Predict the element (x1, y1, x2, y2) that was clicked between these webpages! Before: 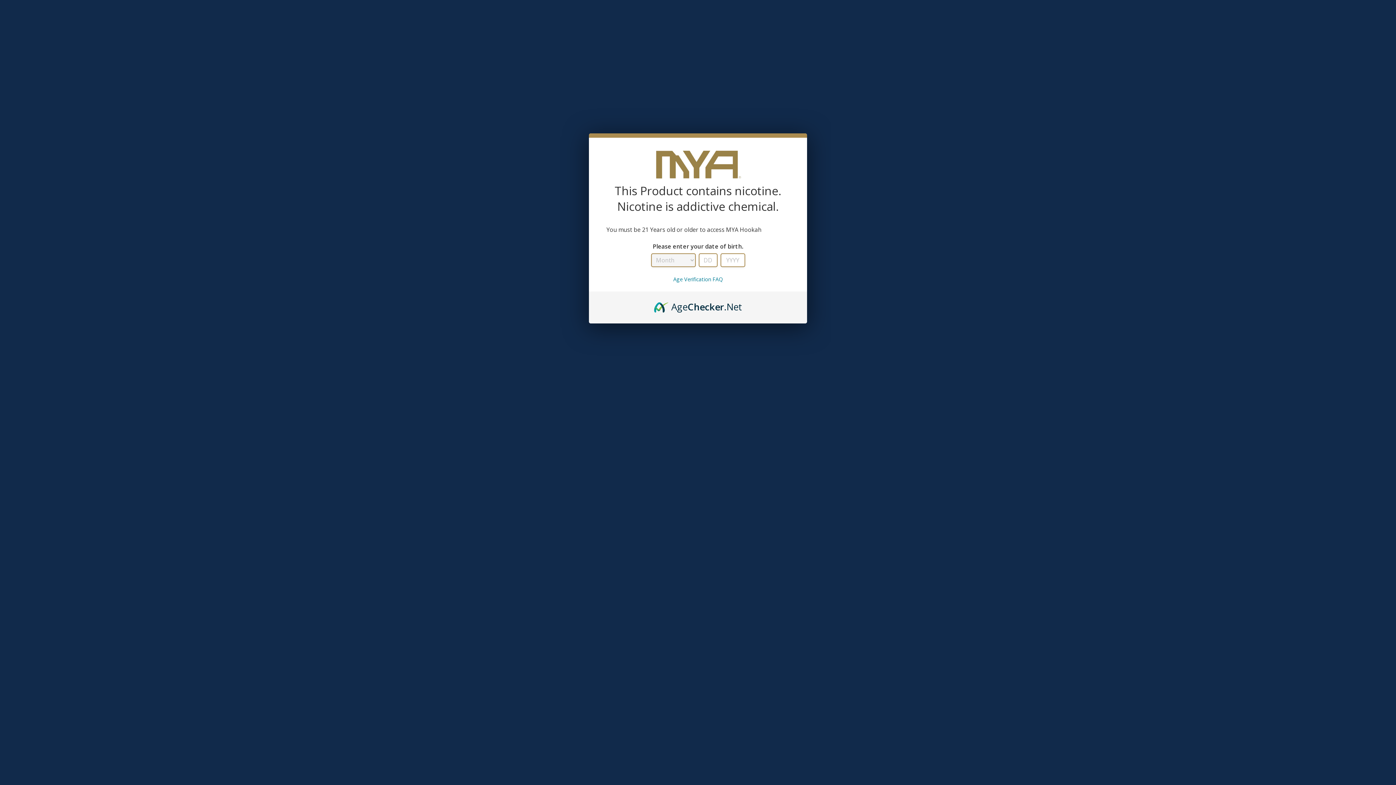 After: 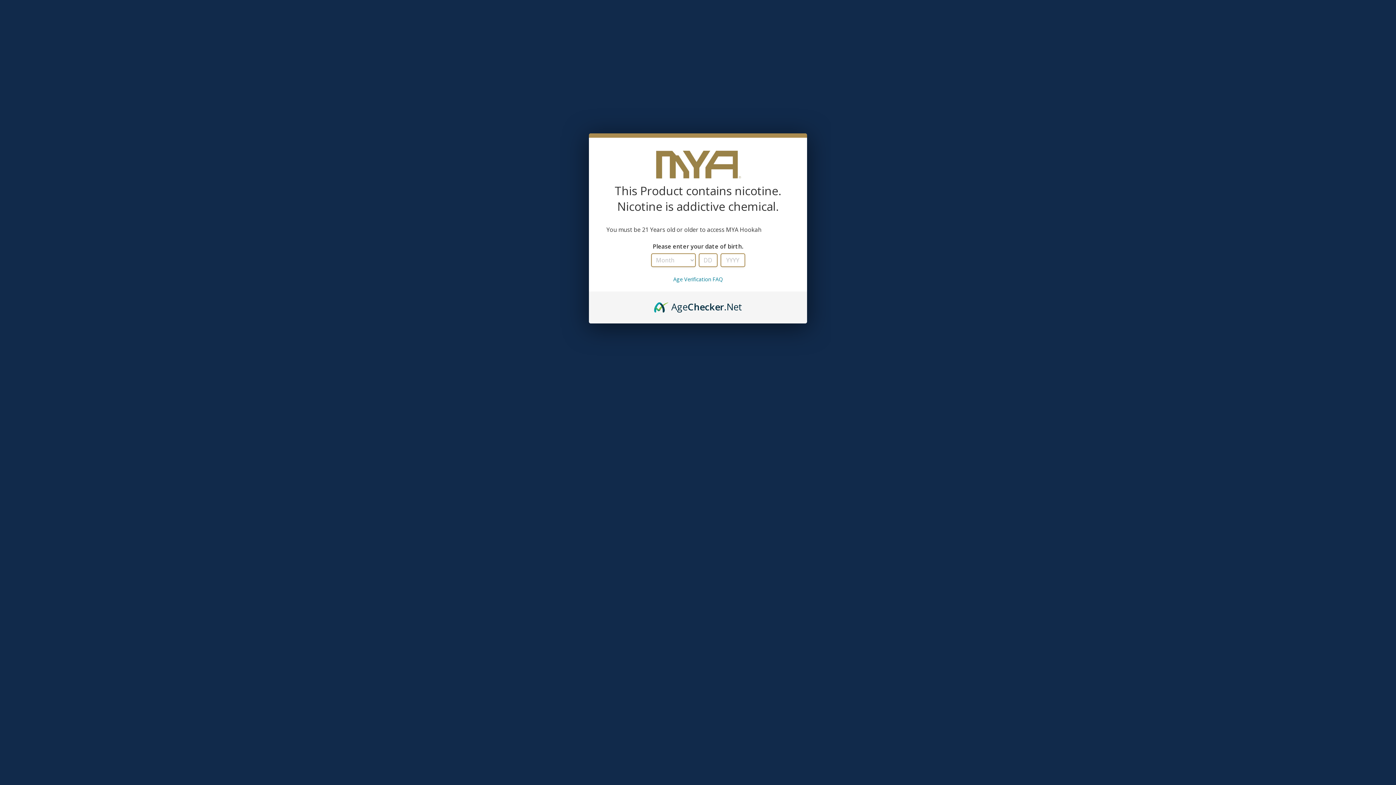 Action: label: AgeChecker.Net bbox: (654, 300, 742, 308)